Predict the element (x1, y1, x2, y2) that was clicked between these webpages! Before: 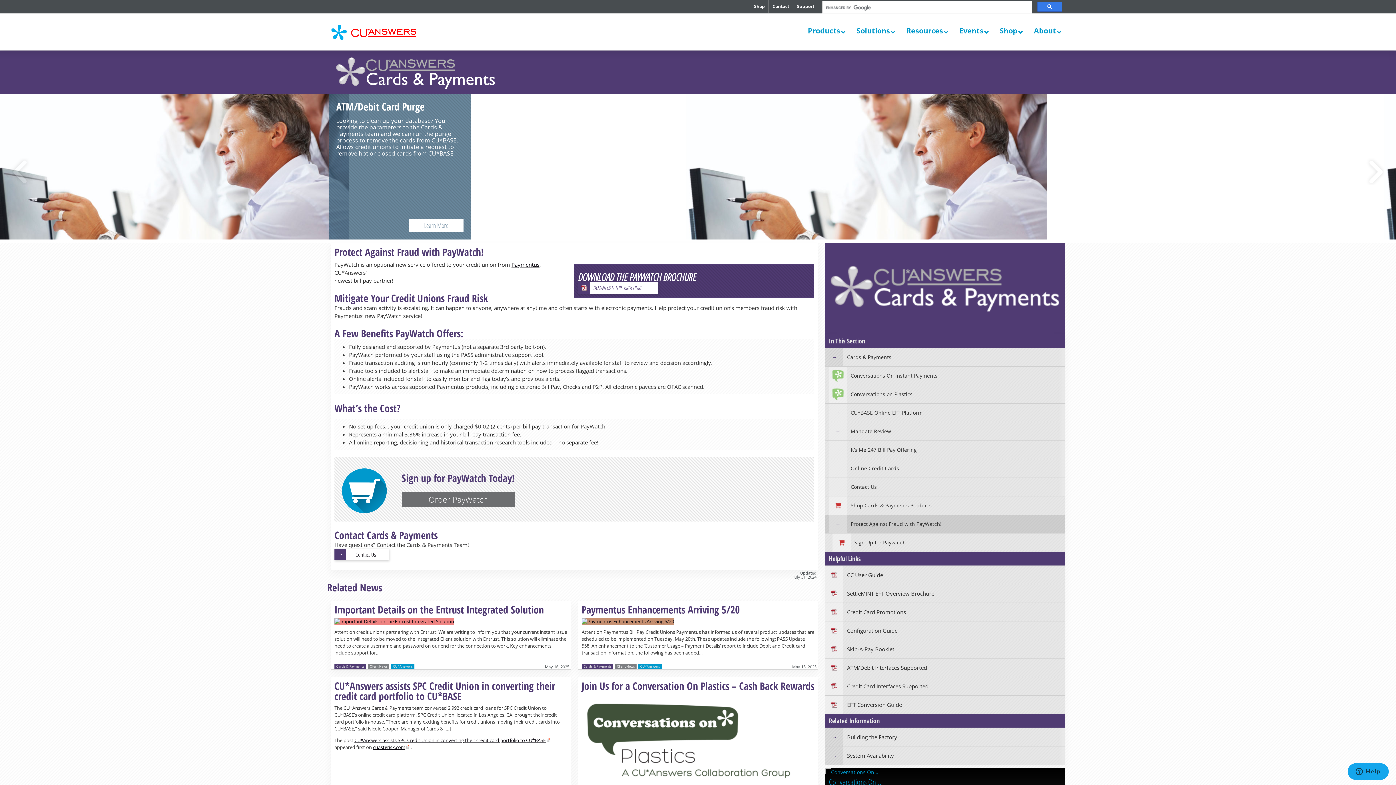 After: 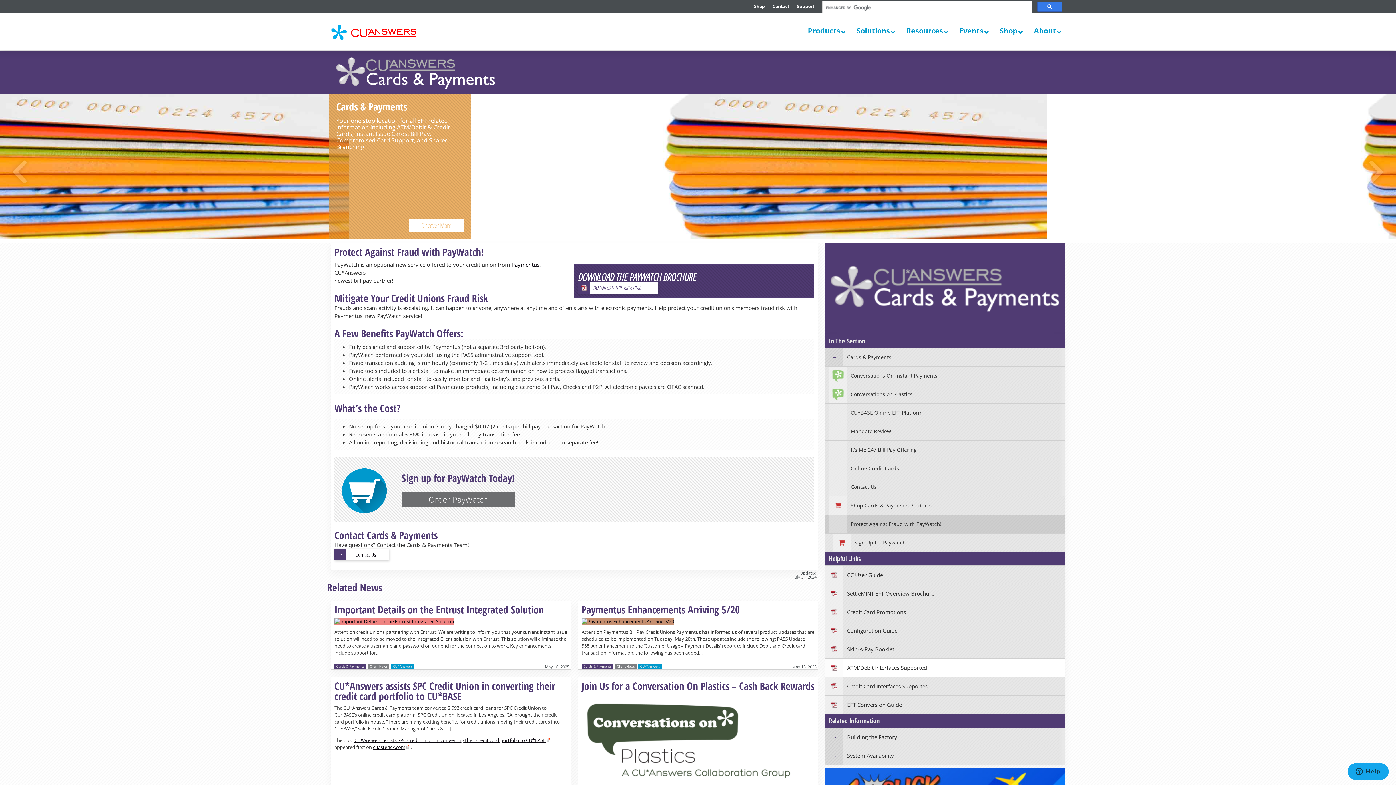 Action: label: ATM/Debit Interfaces Supported bbox: (825, 658, 1065, 677)